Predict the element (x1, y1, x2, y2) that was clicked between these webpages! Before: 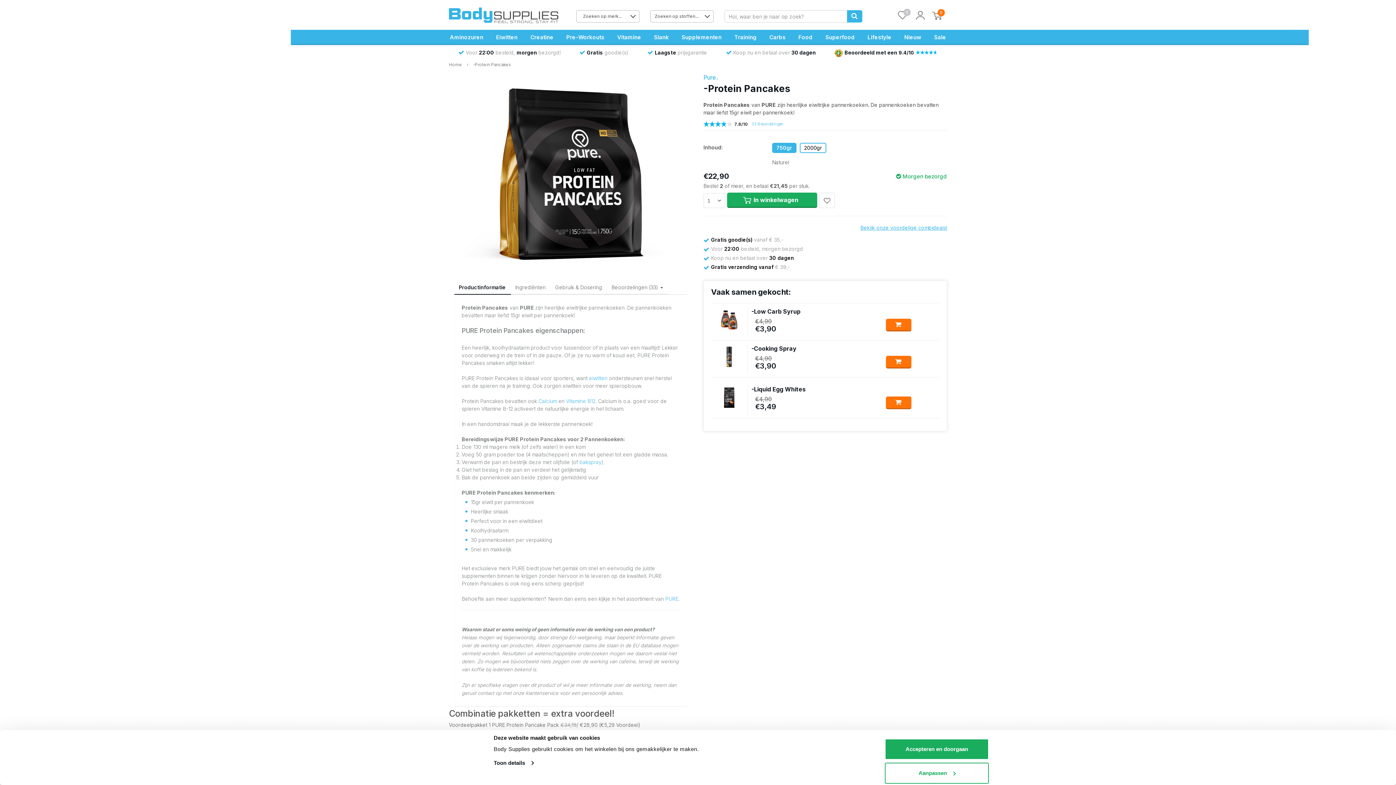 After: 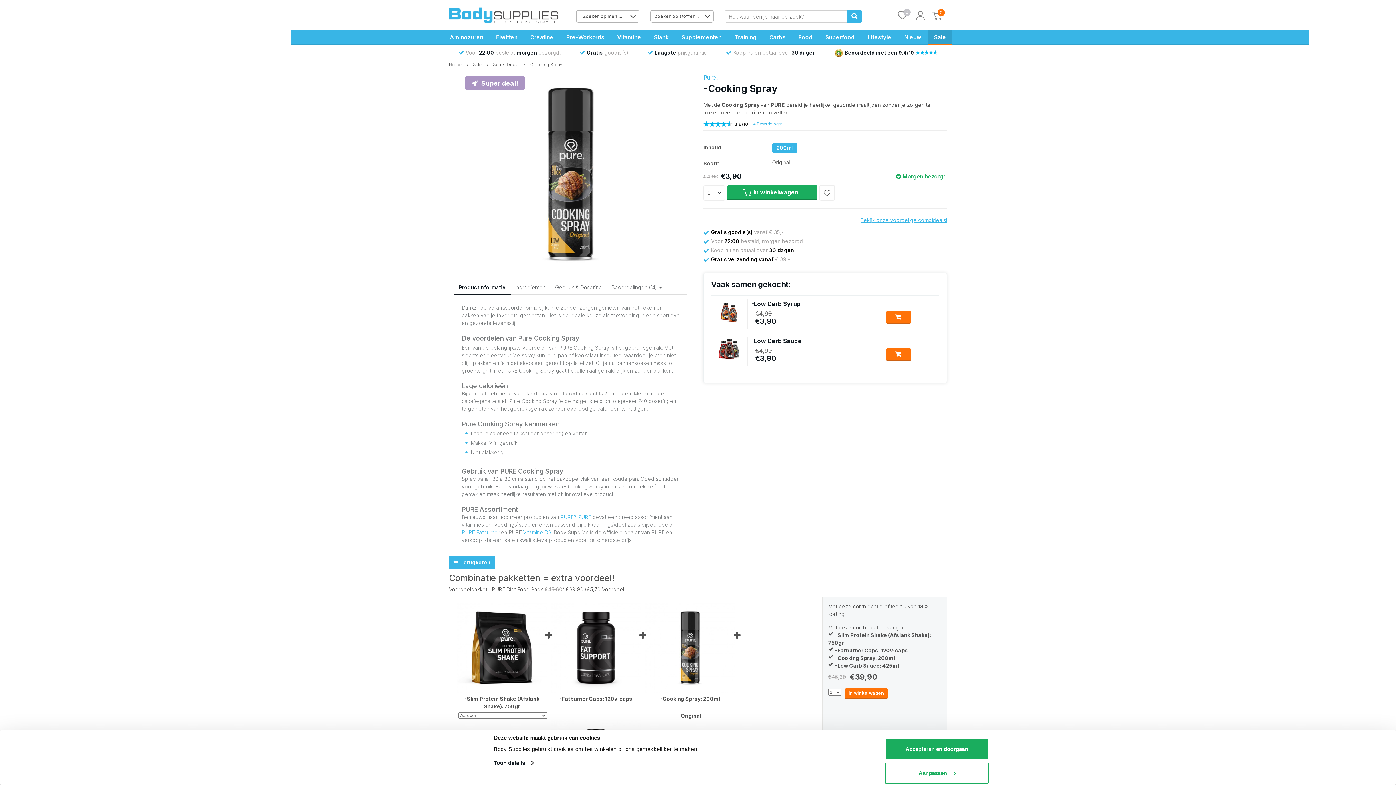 Action: bbox: (751, 345, 796, 352) label: -Cooking Spray